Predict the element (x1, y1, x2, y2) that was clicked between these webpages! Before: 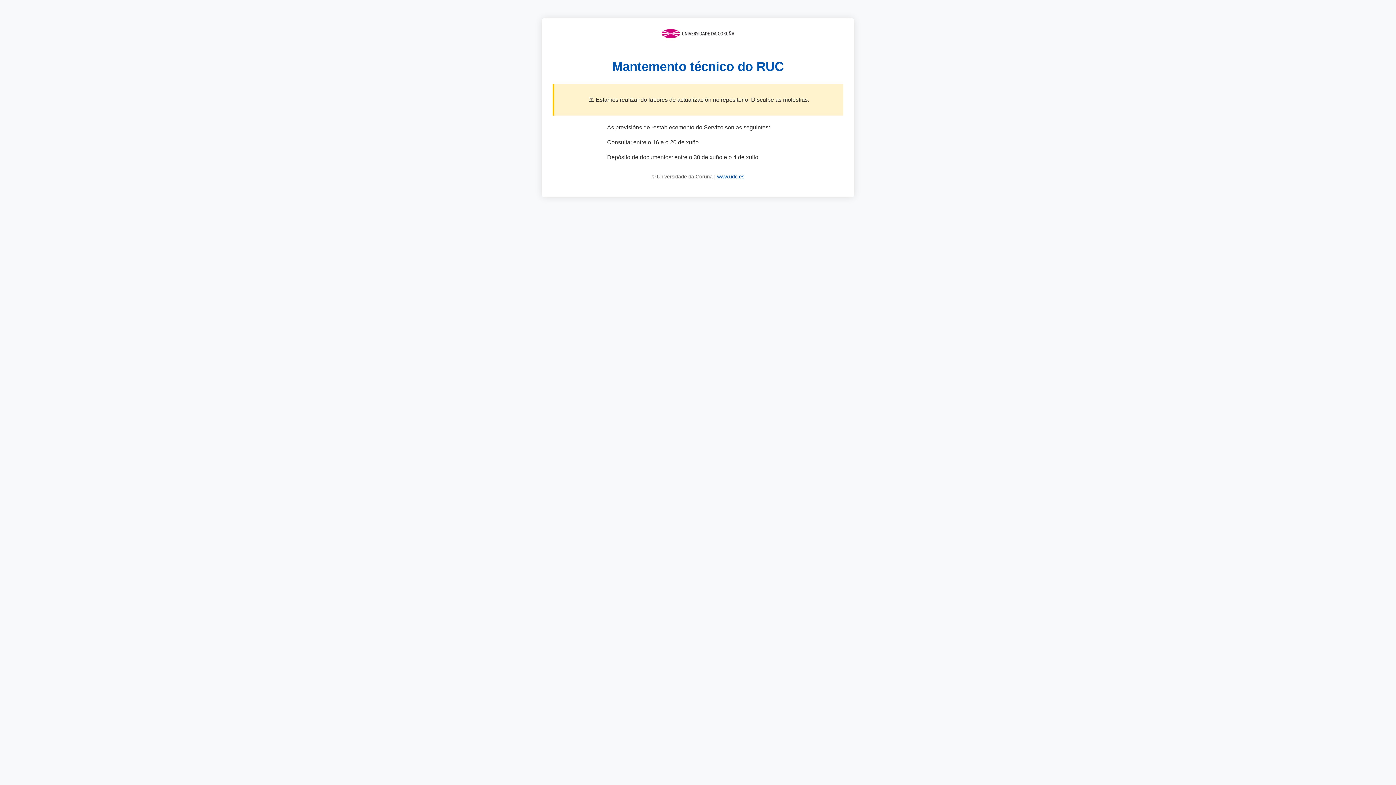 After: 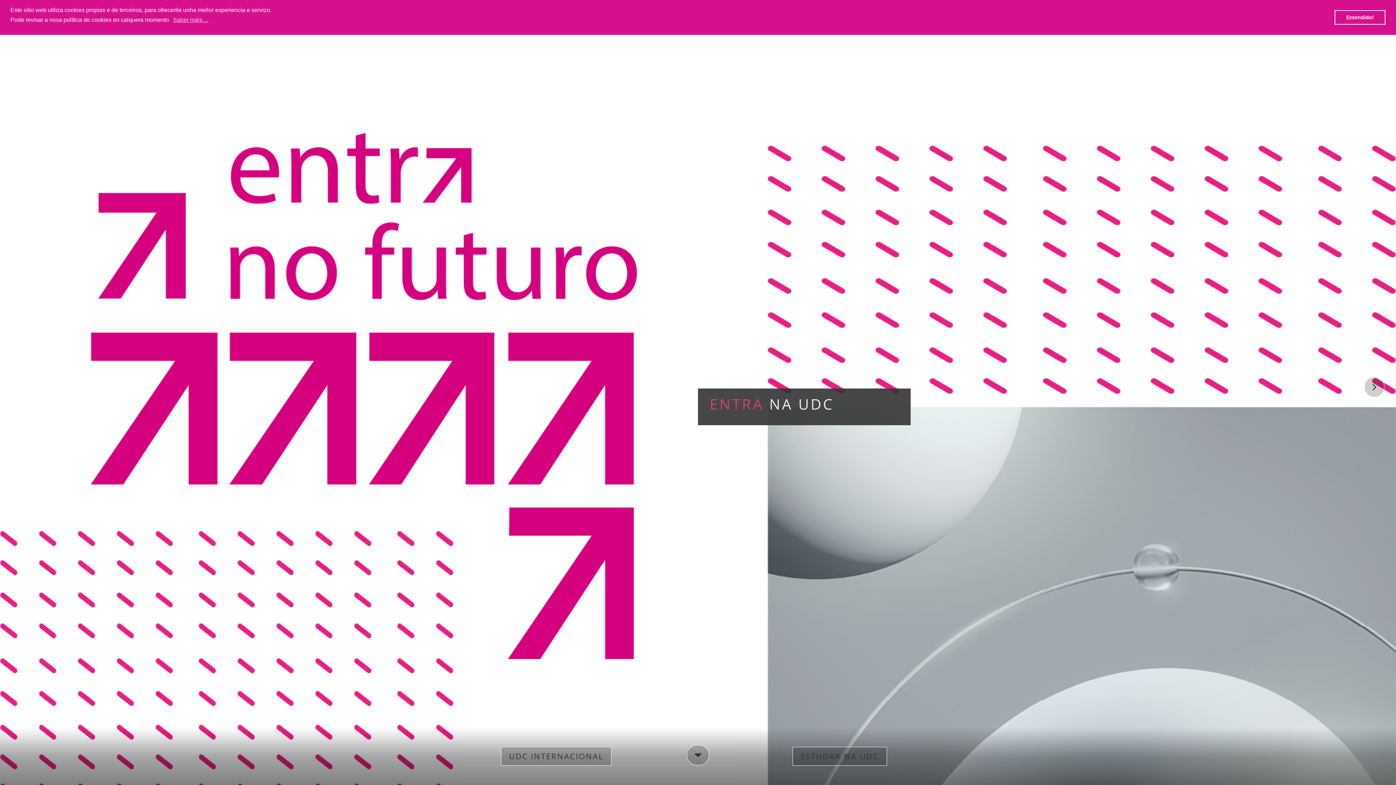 Action: bbox: (717, 173, 744, 179) label: www.udc.es